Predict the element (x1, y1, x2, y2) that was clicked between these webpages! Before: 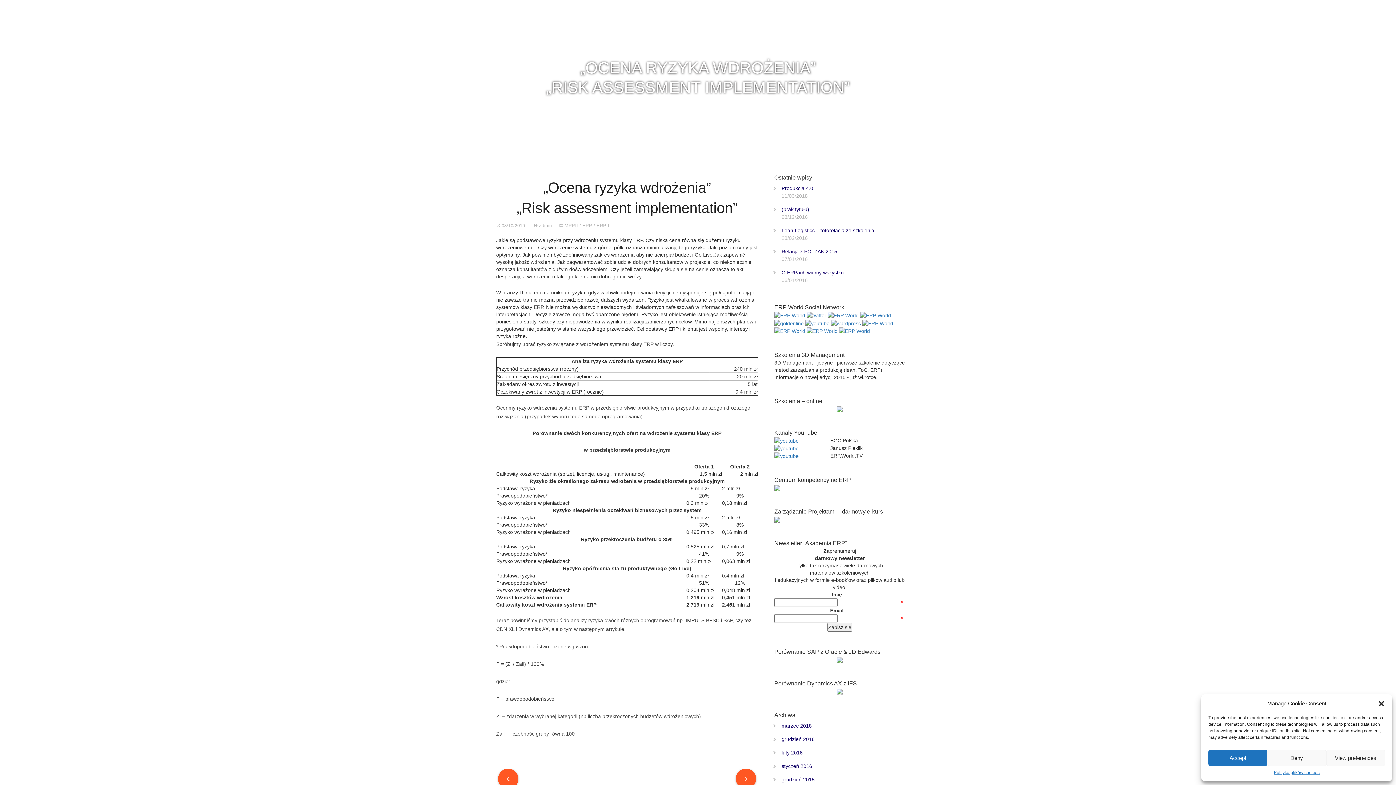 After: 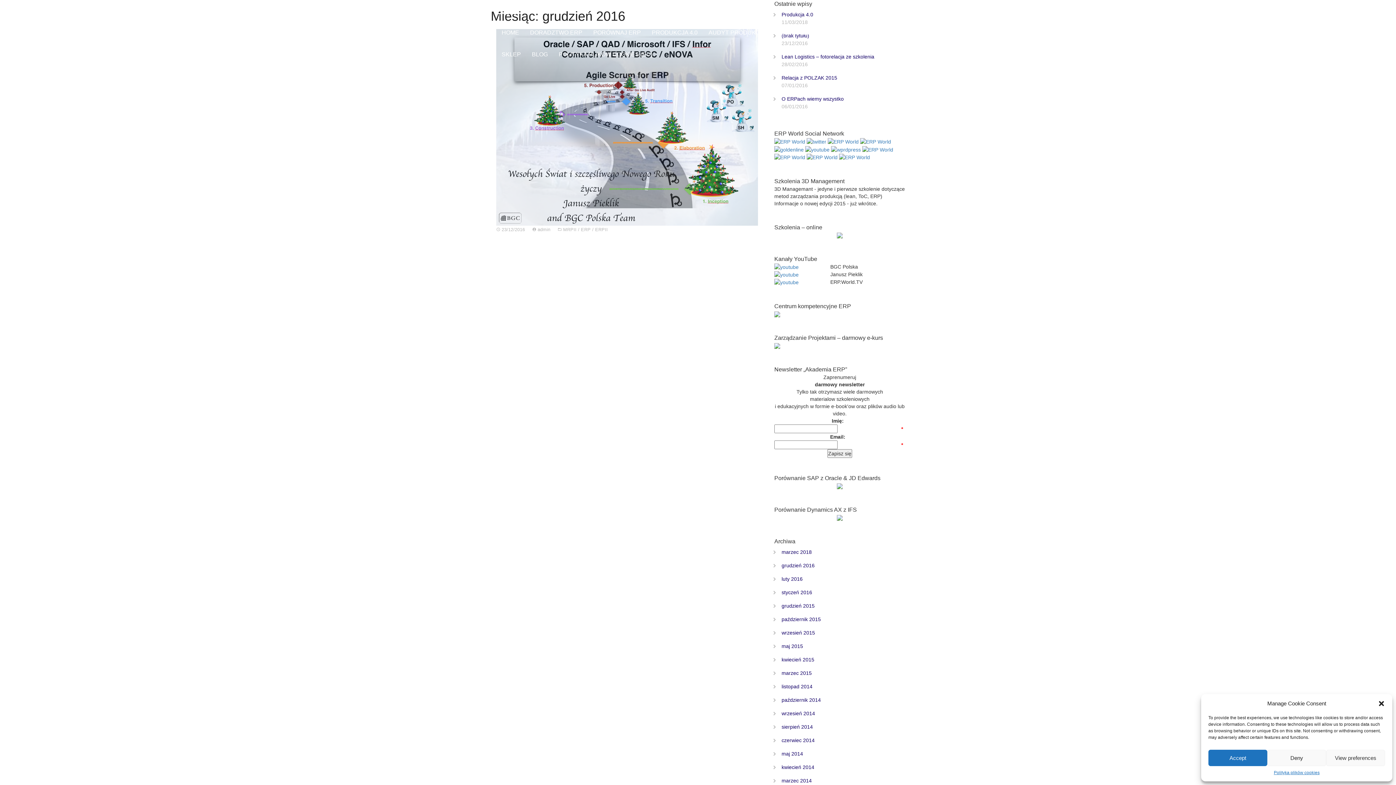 Action: bbox: (781, 736, 814, 742) label: grudzień 2016